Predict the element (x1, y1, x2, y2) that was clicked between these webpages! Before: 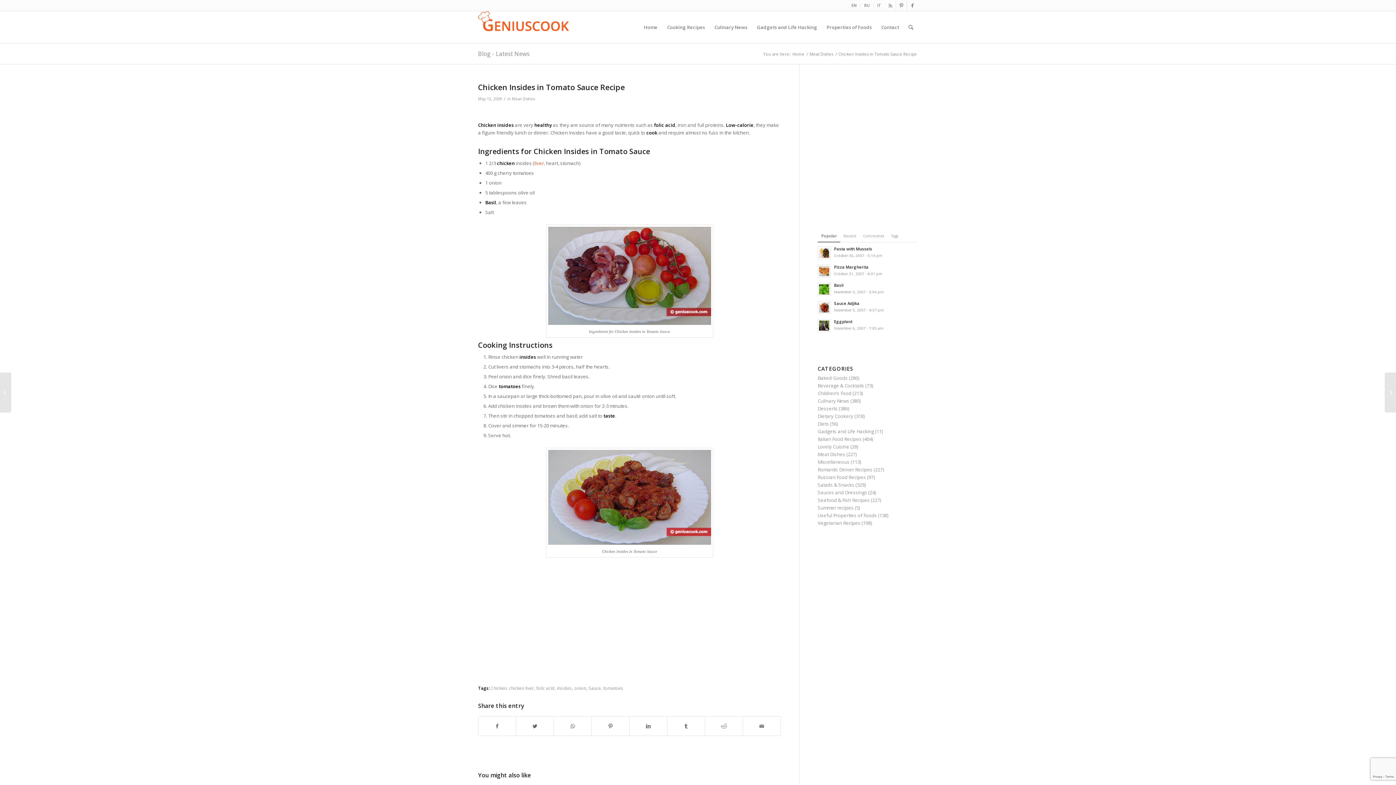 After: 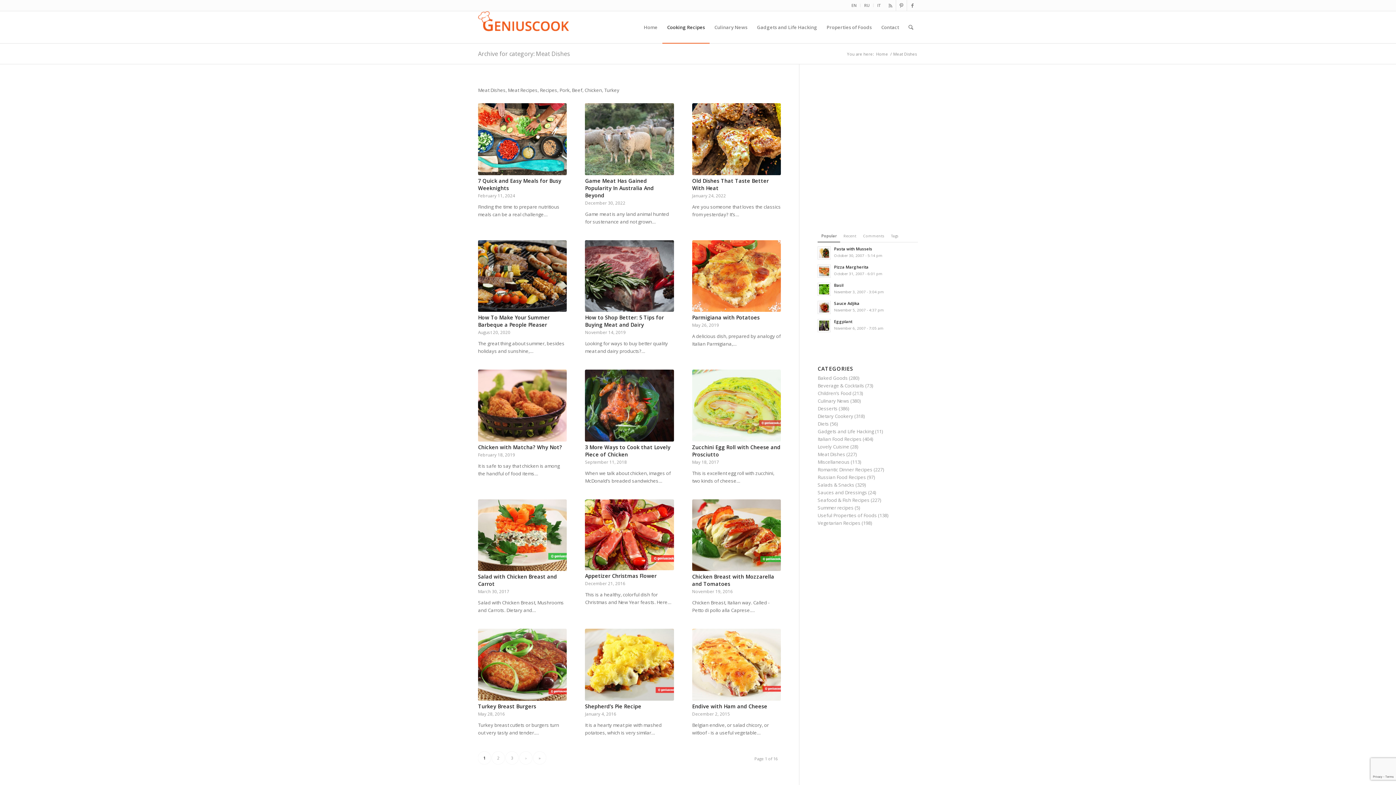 Action: bbox: (817, 451, 845, 457) label: Meat Dishes